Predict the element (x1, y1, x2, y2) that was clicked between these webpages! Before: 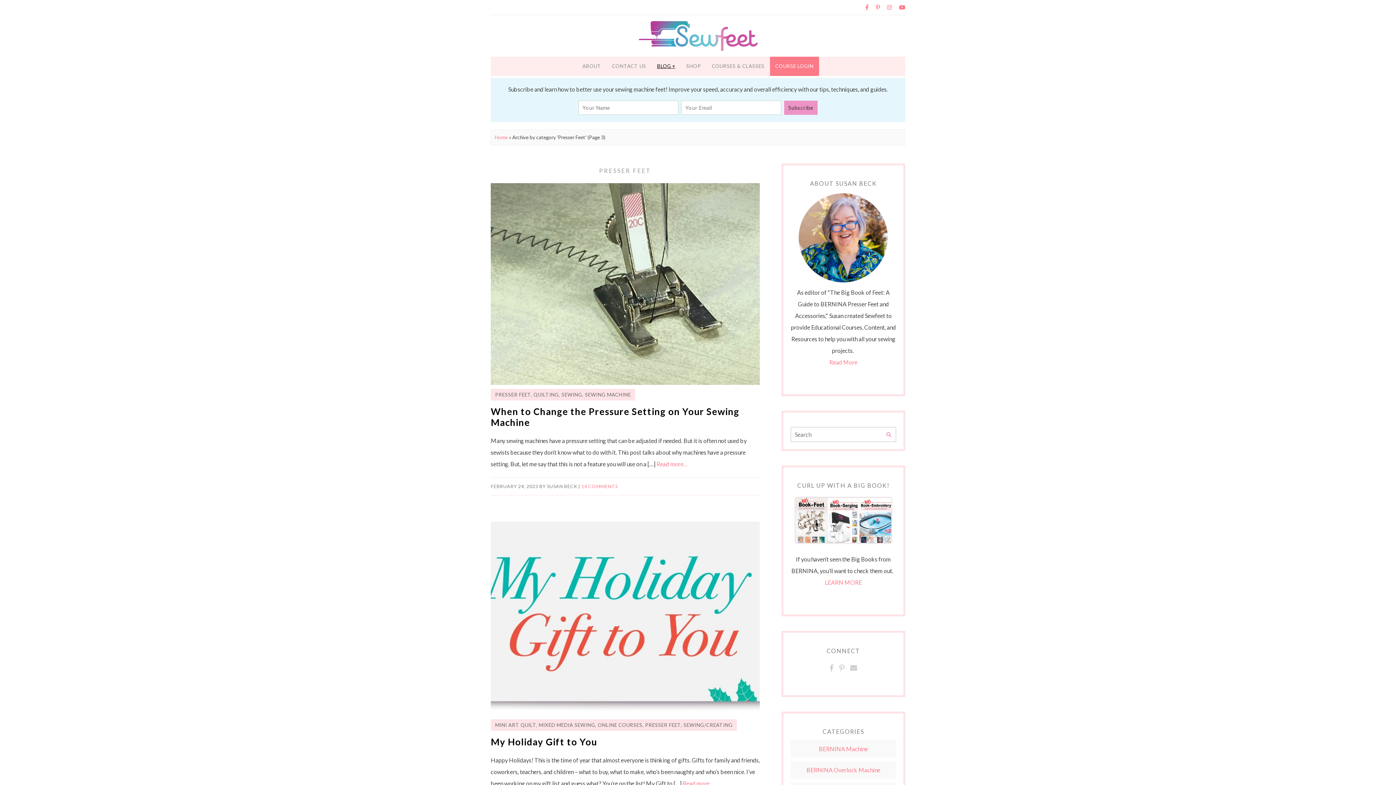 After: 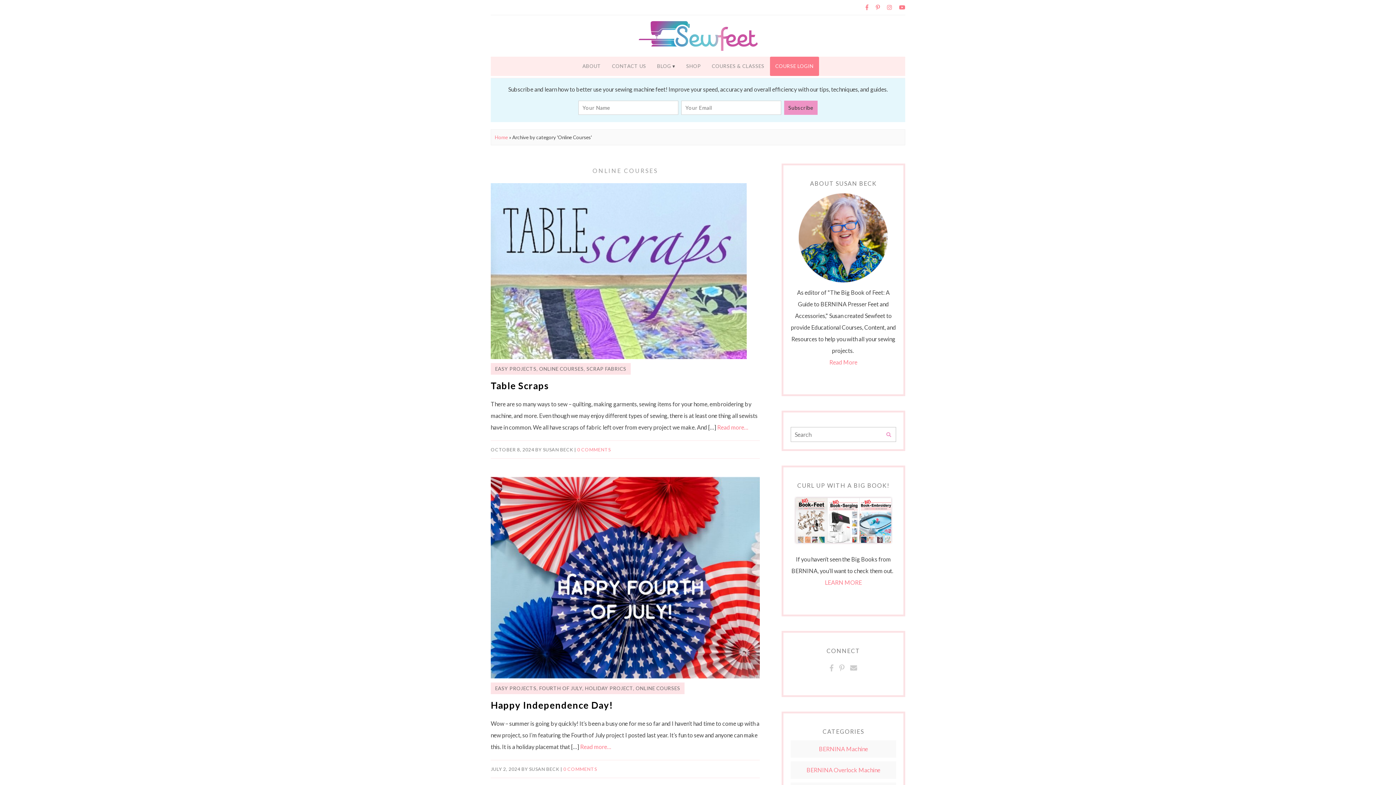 Action: bbox: (598, 722, 642, 728) label: ONLINE COURSES